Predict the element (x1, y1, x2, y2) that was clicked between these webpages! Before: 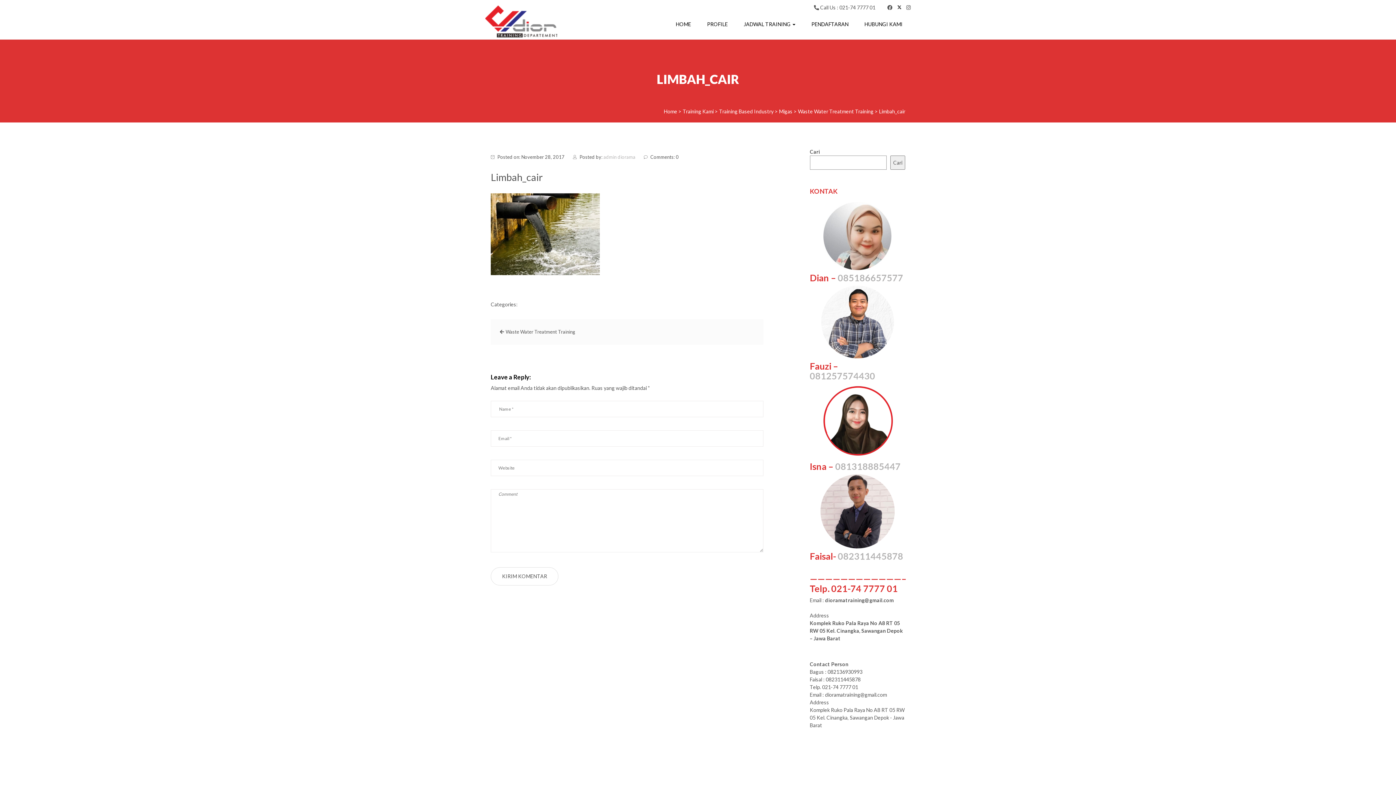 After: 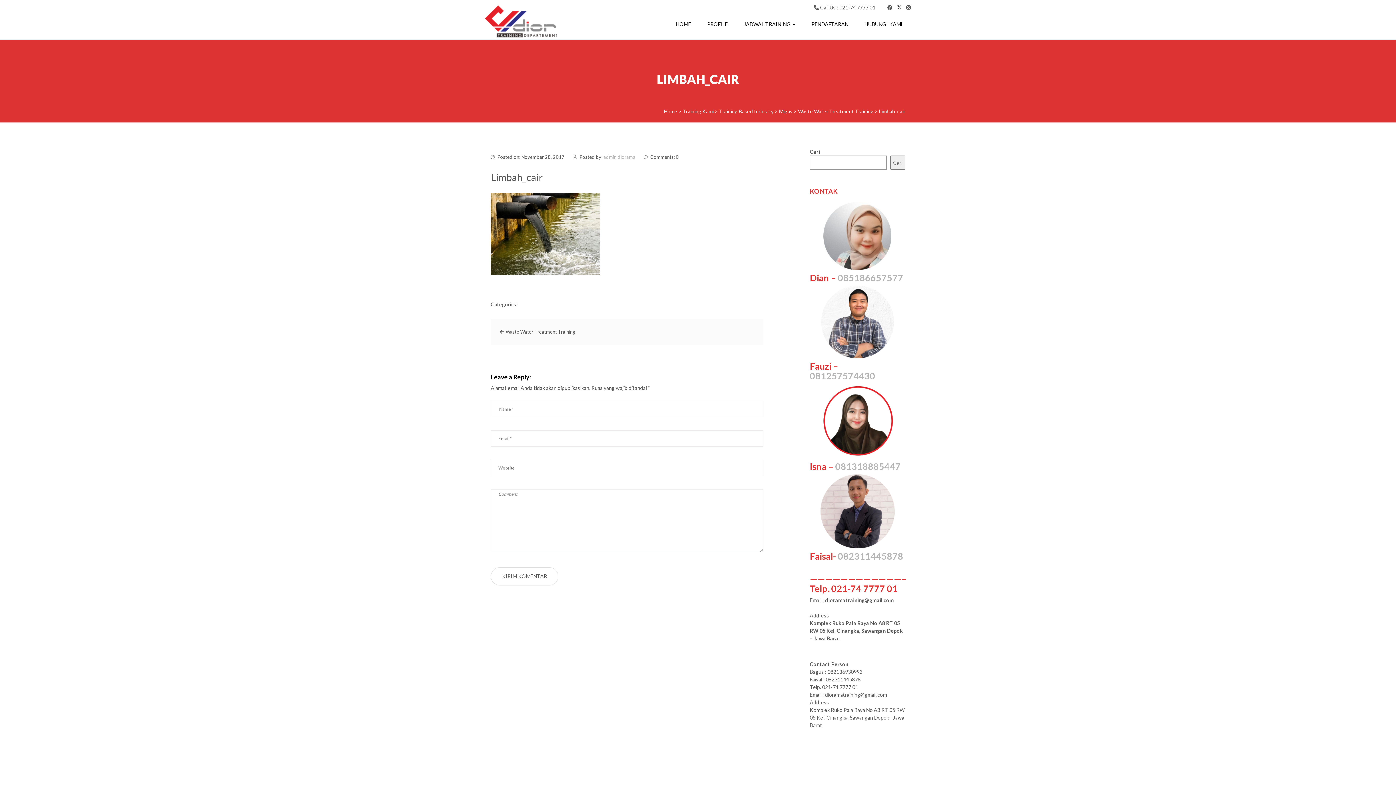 Action: bbox: (896, 4, 906, 10) label:   